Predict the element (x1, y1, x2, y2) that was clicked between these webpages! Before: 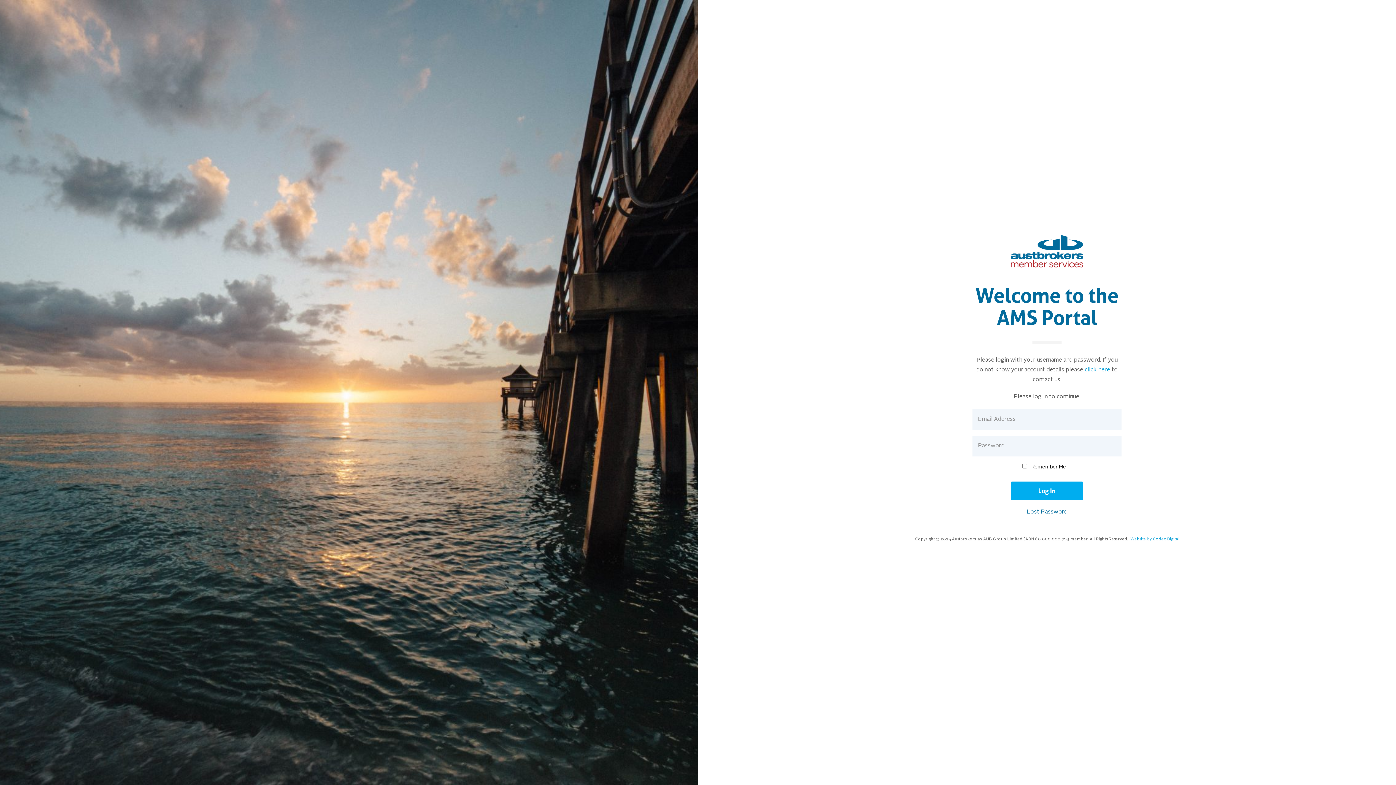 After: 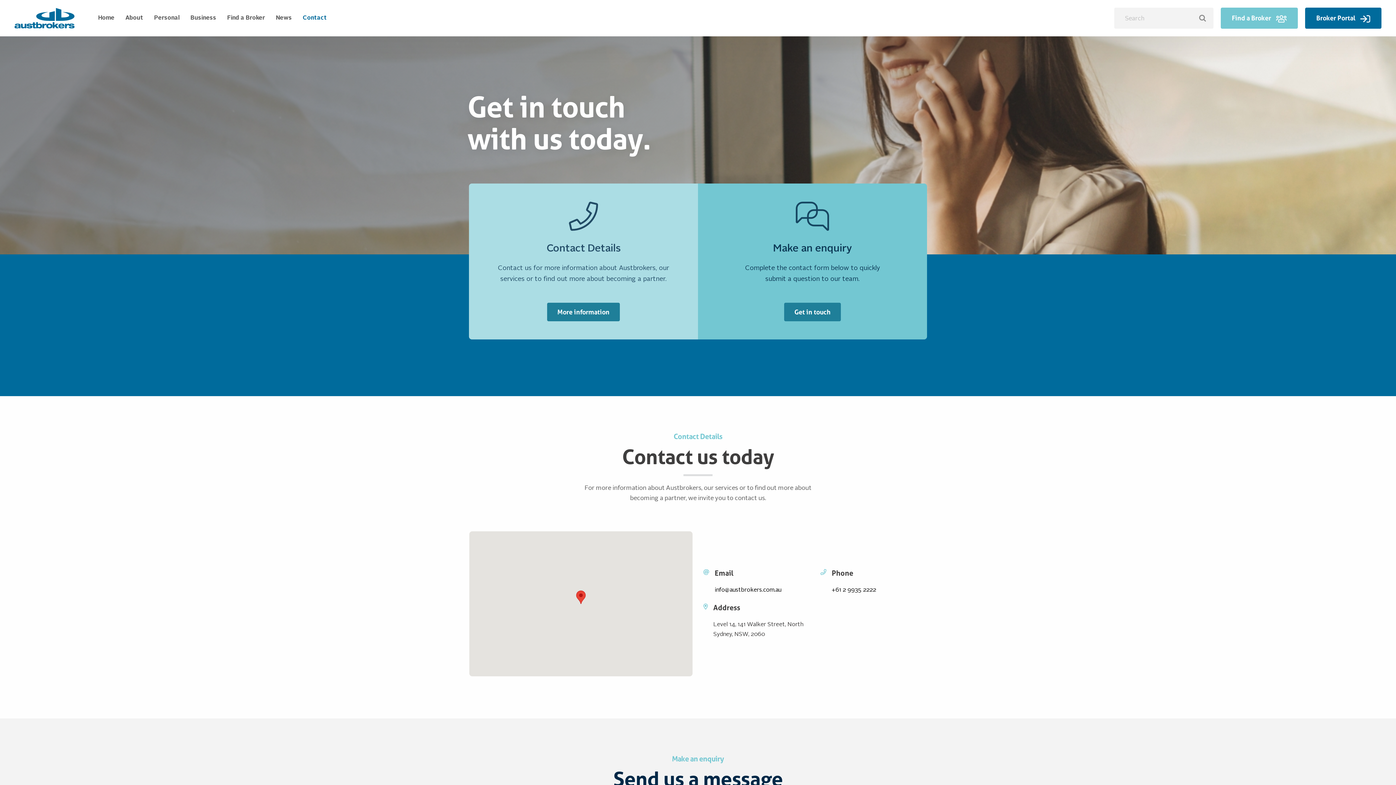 Action: label: click here bbox: (1084, 367, 1110, 373)